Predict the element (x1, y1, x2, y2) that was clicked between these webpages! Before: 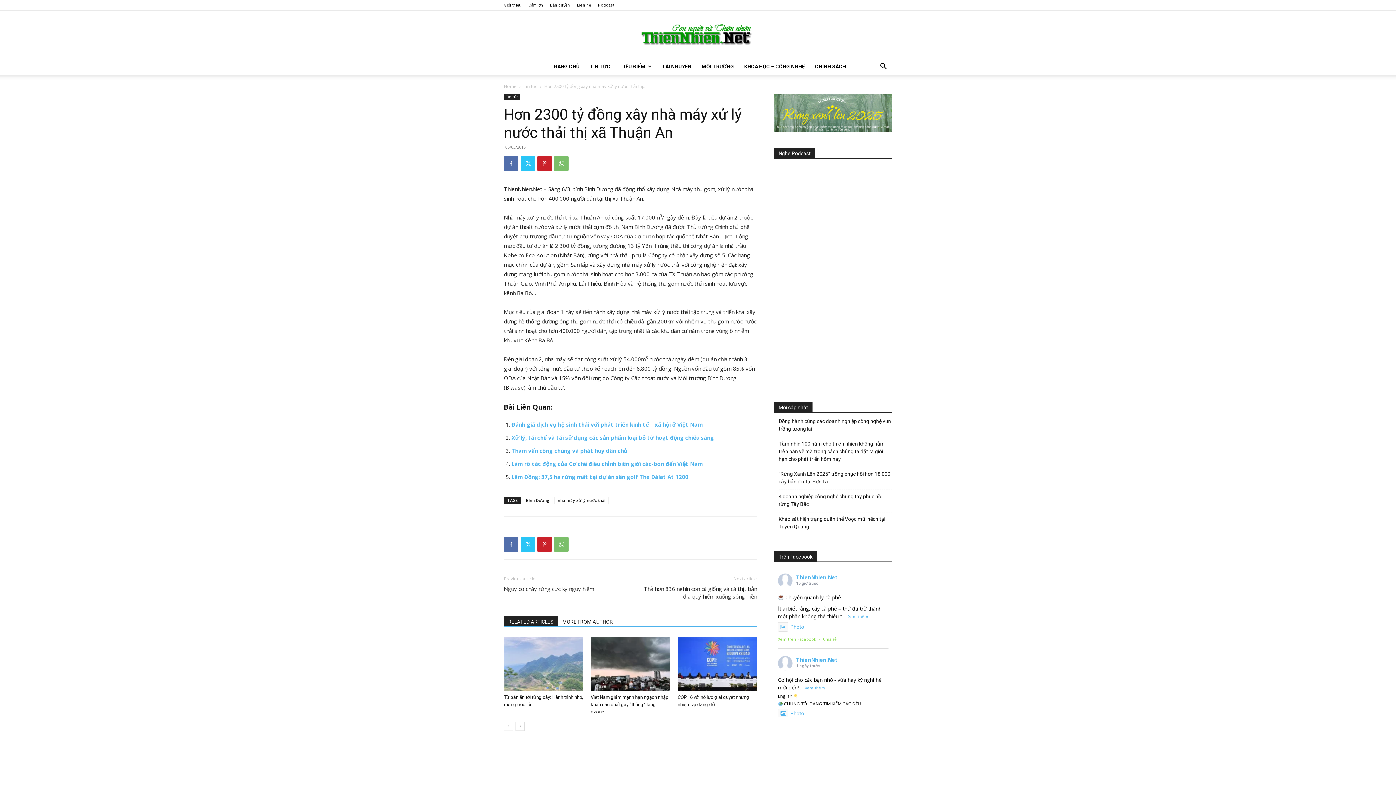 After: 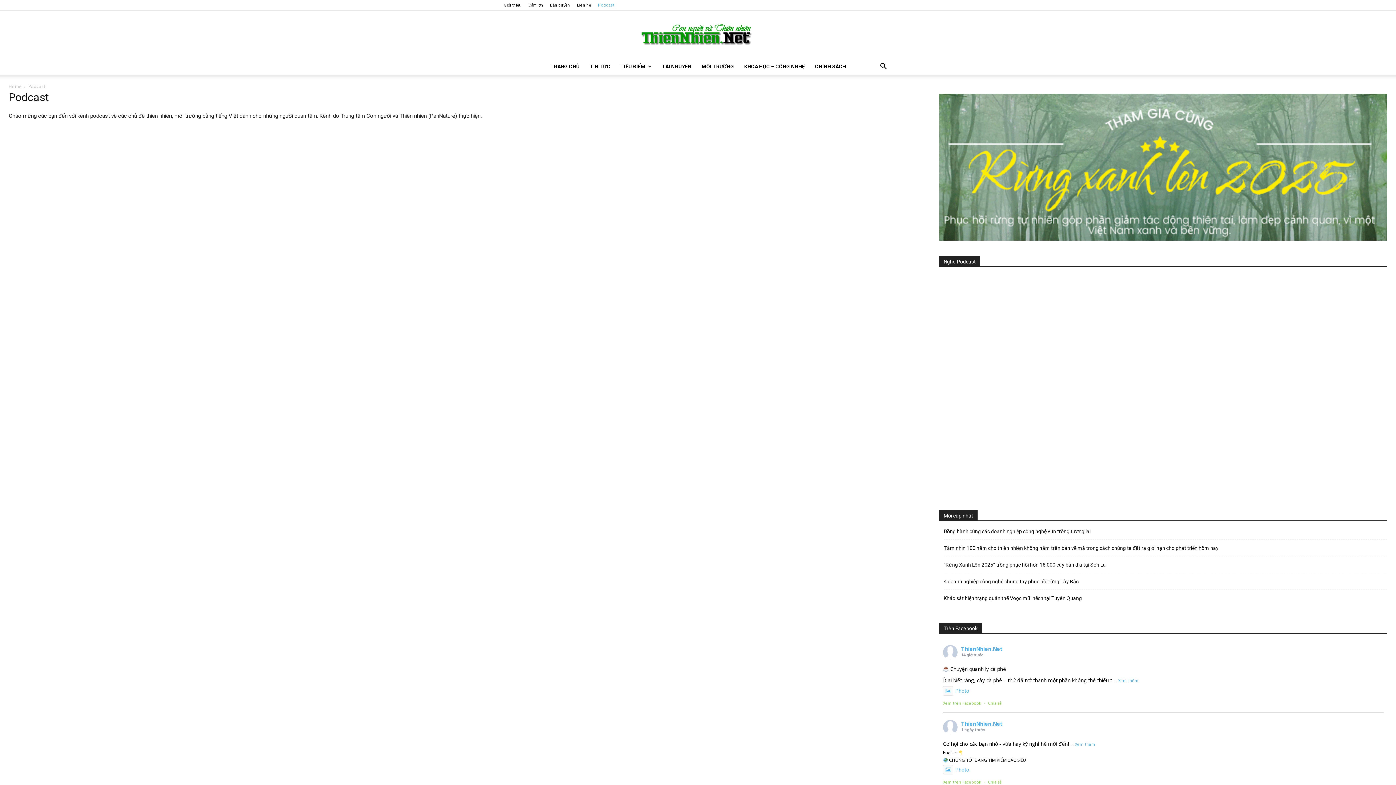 Action: bbox: (598, 2, 614, 7) label: Podcast